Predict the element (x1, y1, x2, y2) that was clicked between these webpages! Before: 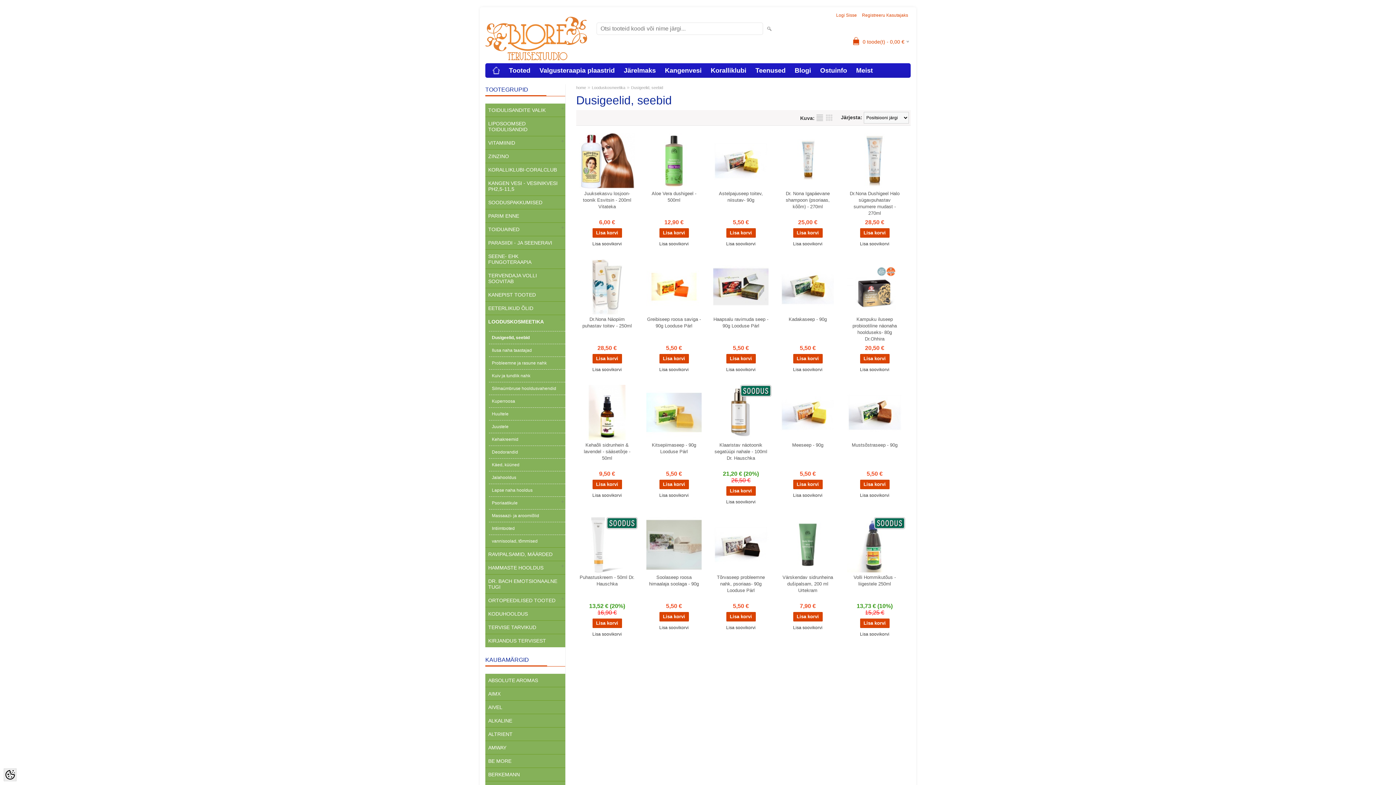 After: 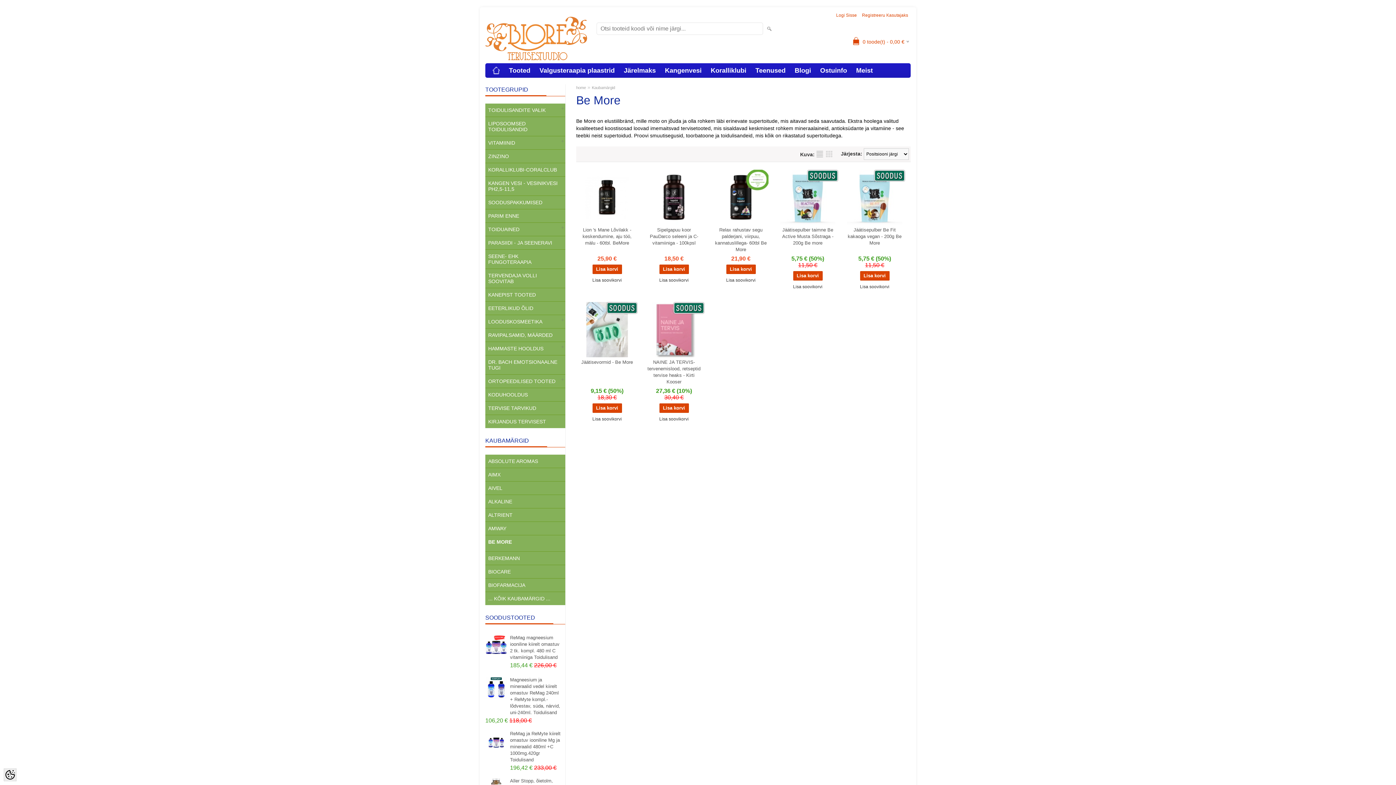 Action: label: BE MORE bbox: (485, 754, 565, 767)